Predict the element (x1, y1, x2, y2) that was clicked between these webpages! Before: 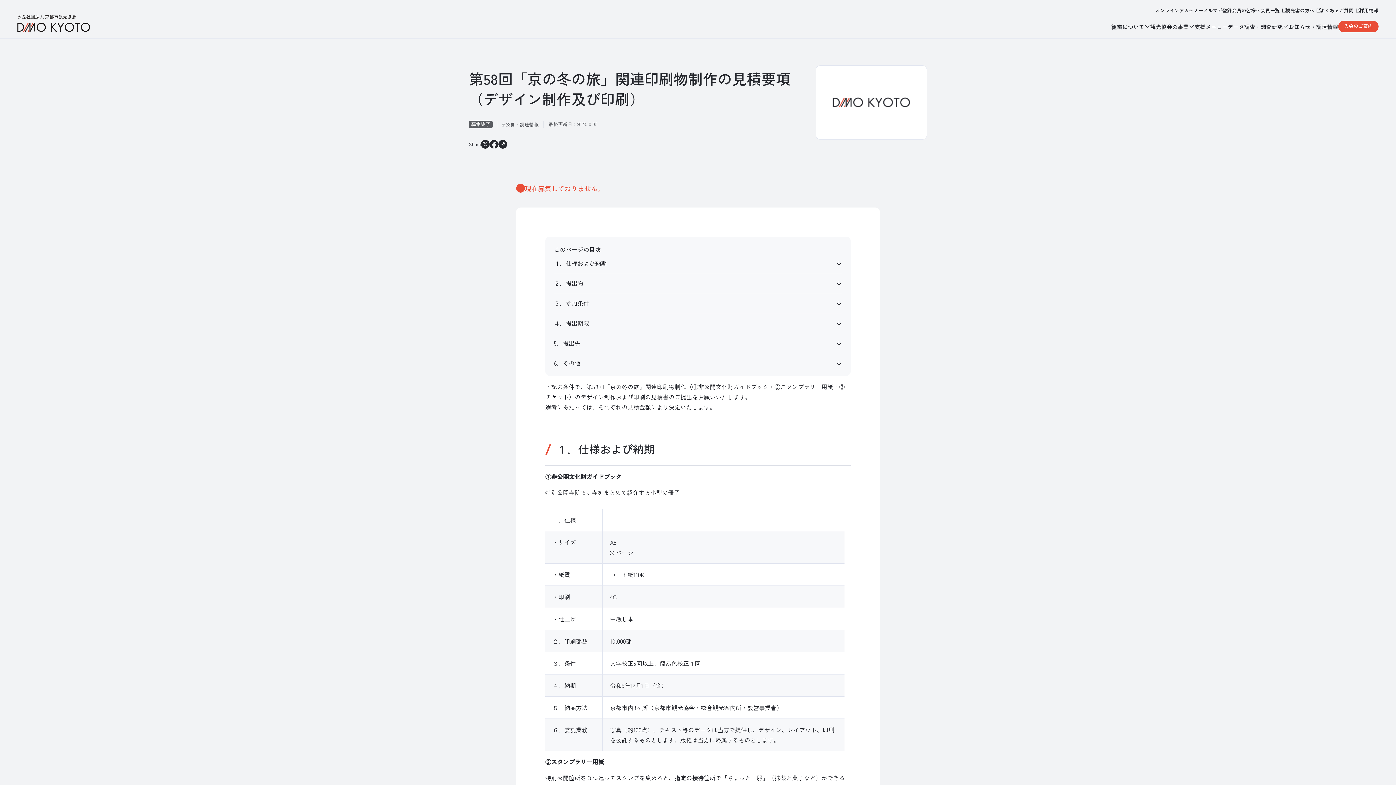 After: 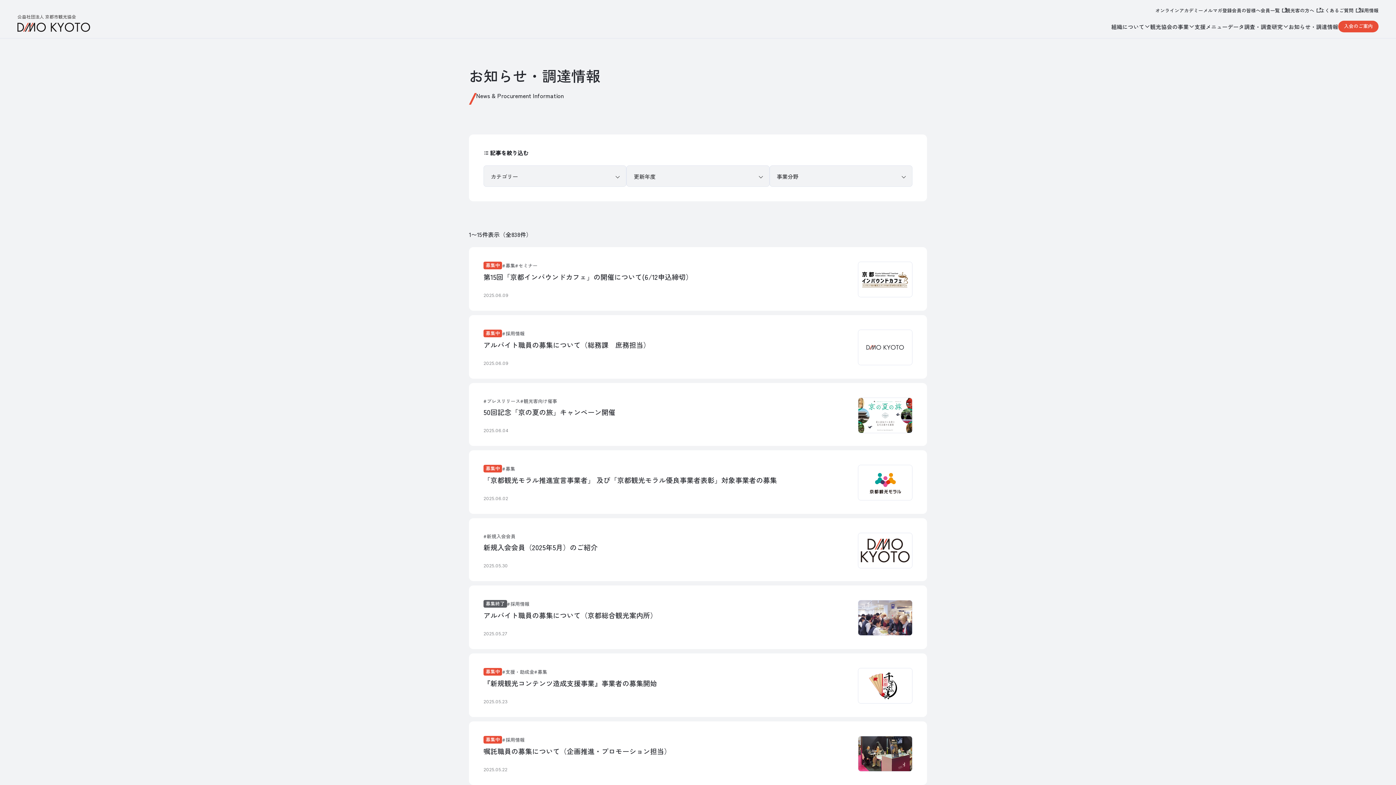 Action: bbox: (1288, 22, 1338, 30) label: お知らせ・調達情報